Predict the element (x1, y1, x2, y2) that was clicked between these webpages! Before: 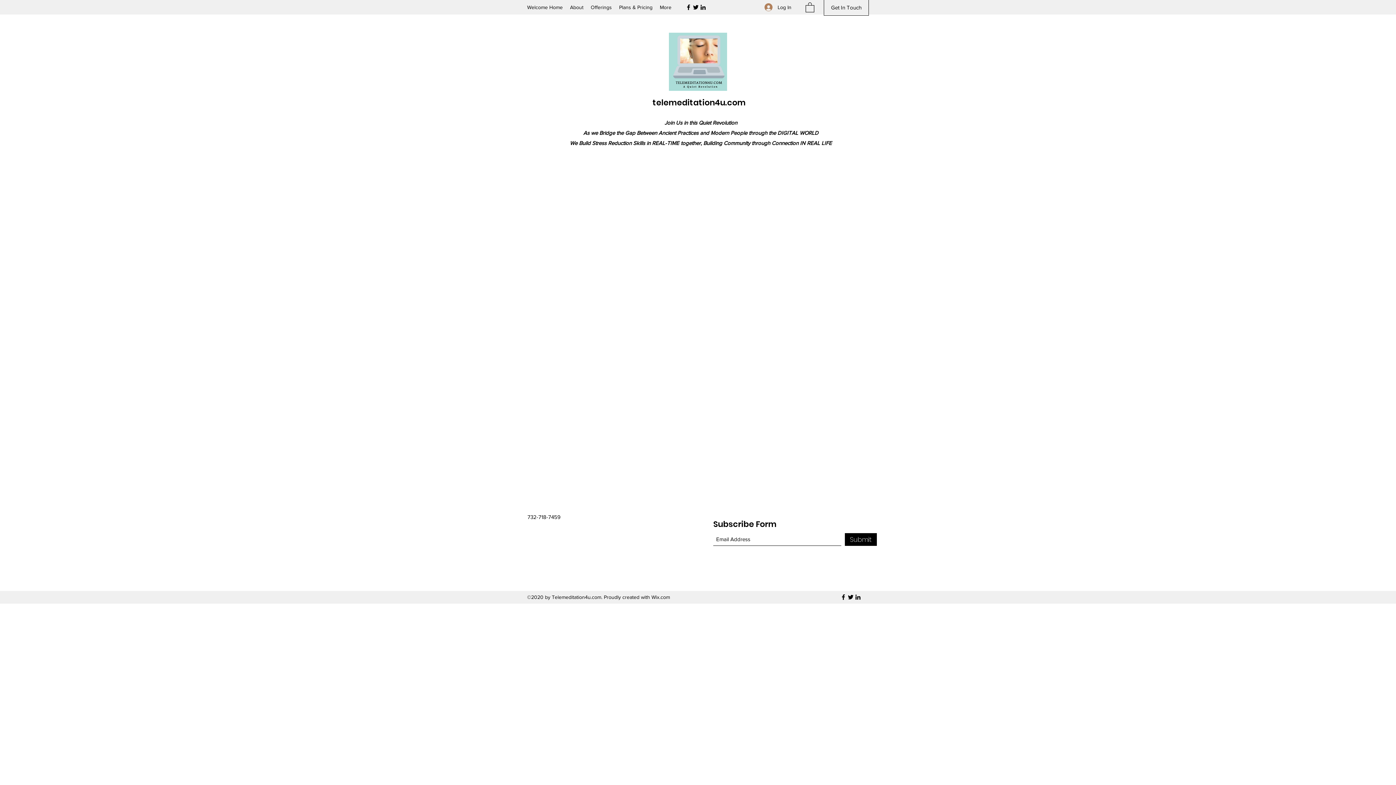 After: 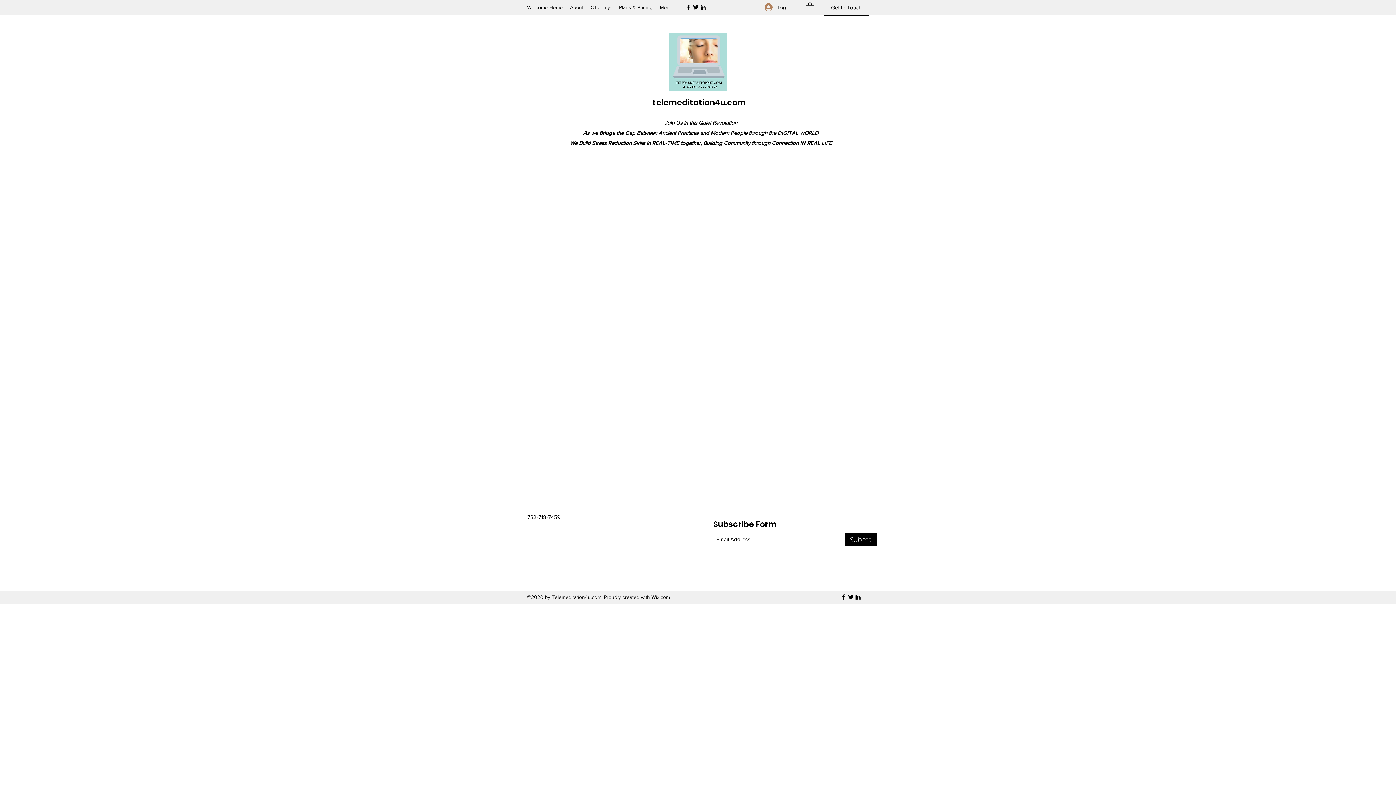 Action: bbox: (840, 593, 847, 601) label: Facebook